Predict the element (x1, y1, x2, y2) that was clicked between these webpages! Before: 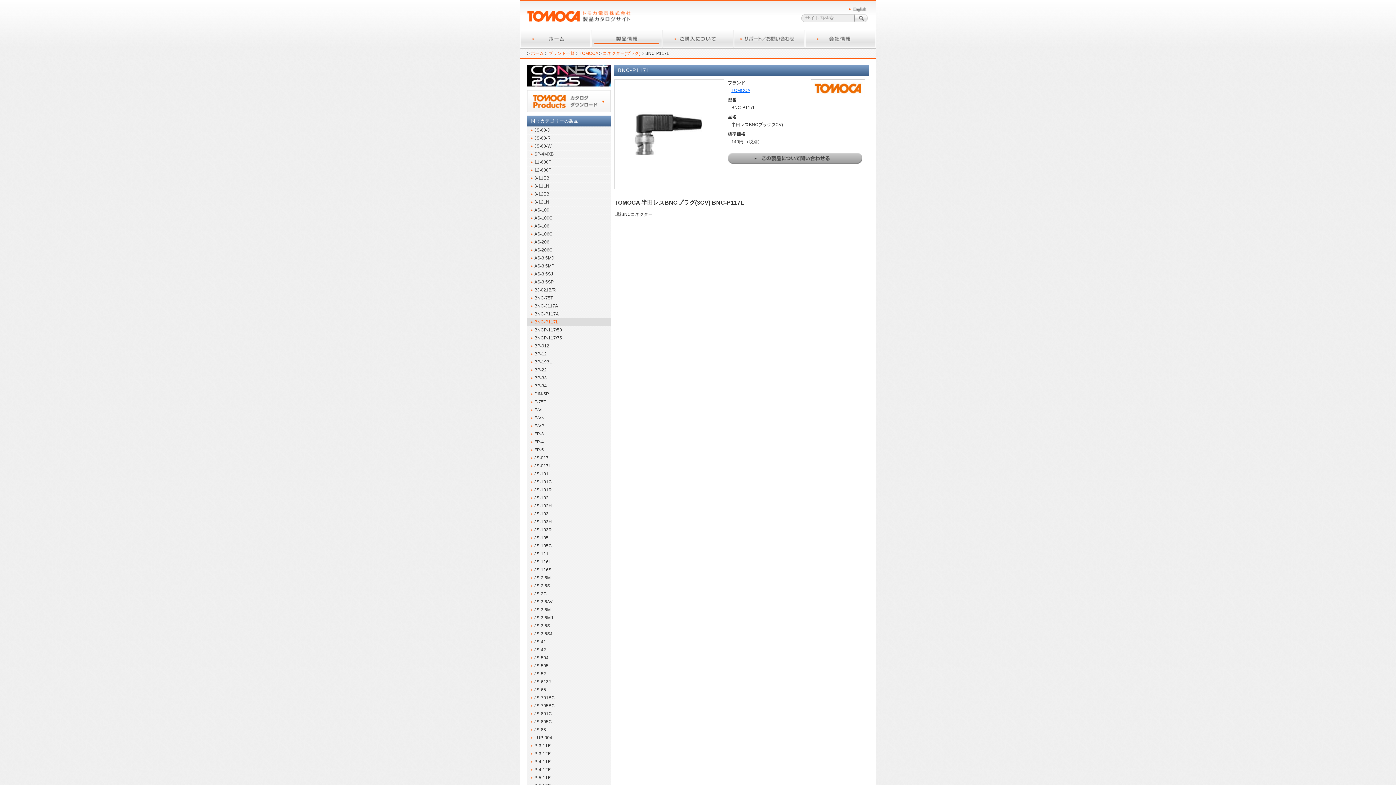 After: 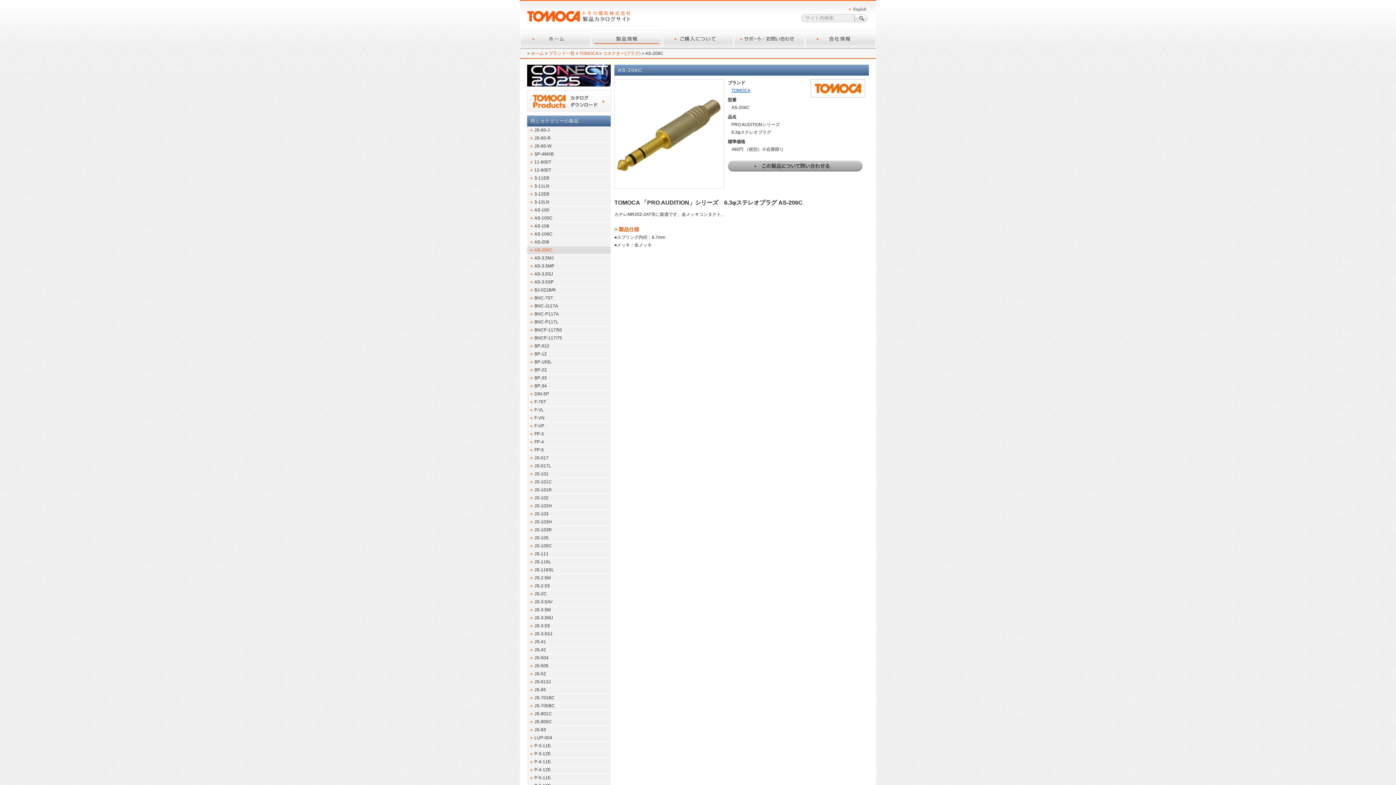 Action: bbox: (530, 246, 610, 254) label: AS-206C